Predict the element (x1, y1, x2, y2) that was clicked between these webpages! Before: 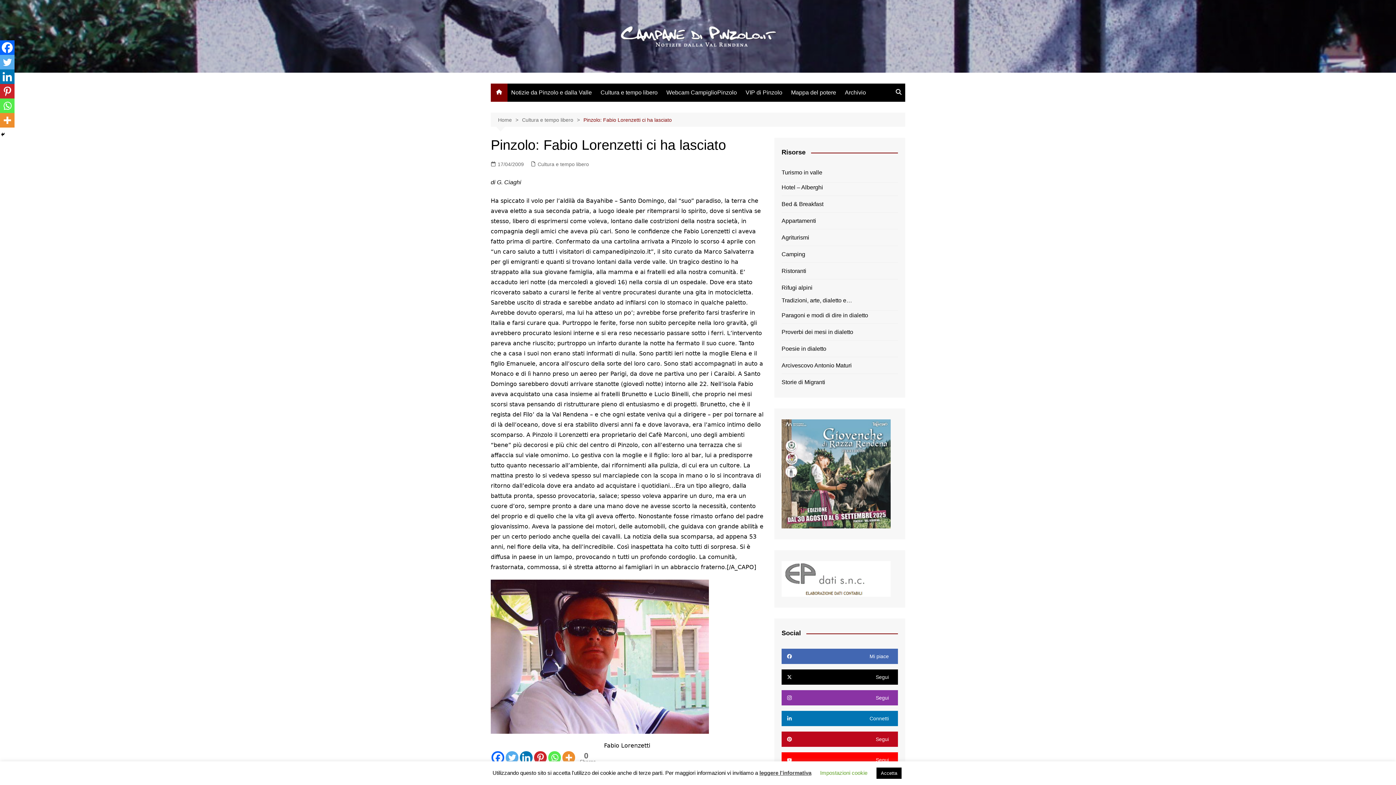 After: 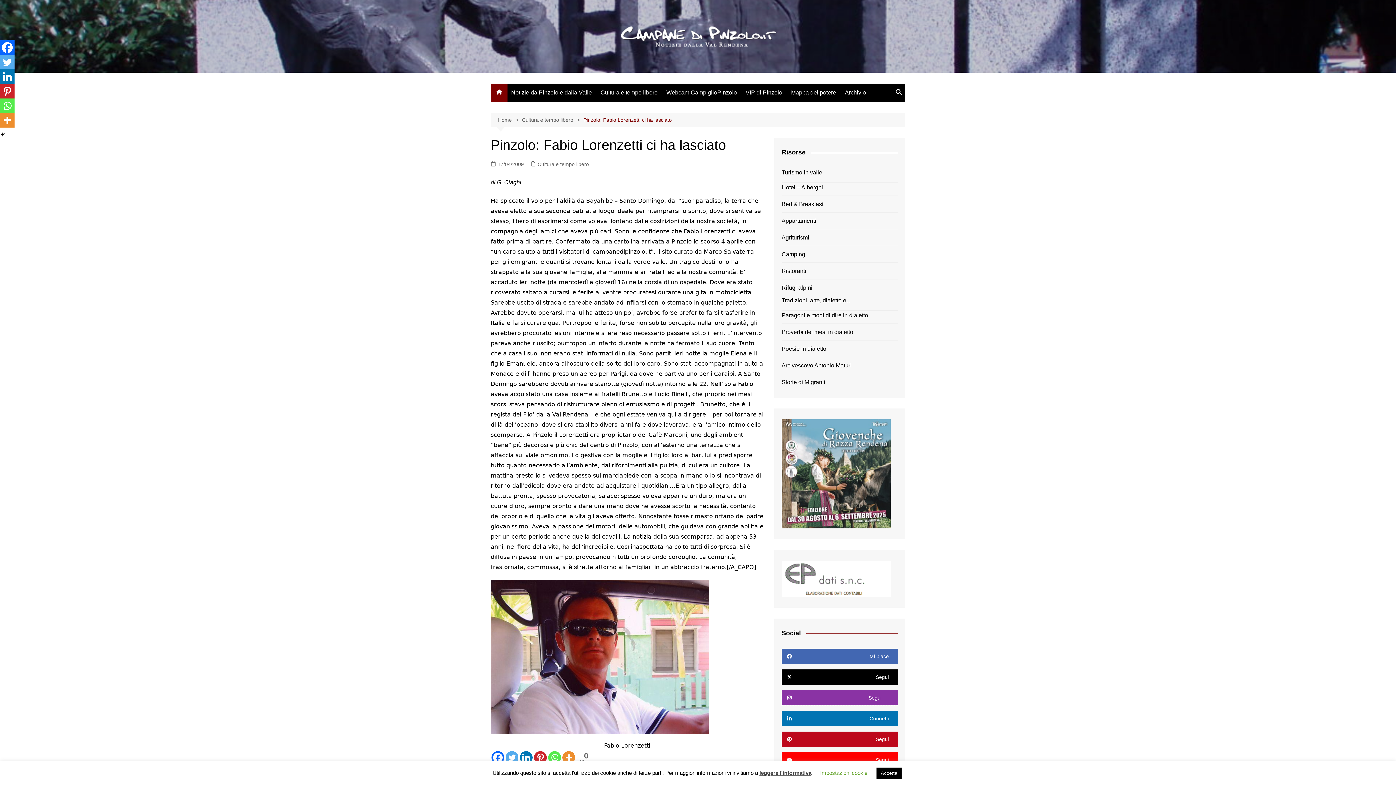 Action: bbox: (781, 690, 898, 705) label: Segui